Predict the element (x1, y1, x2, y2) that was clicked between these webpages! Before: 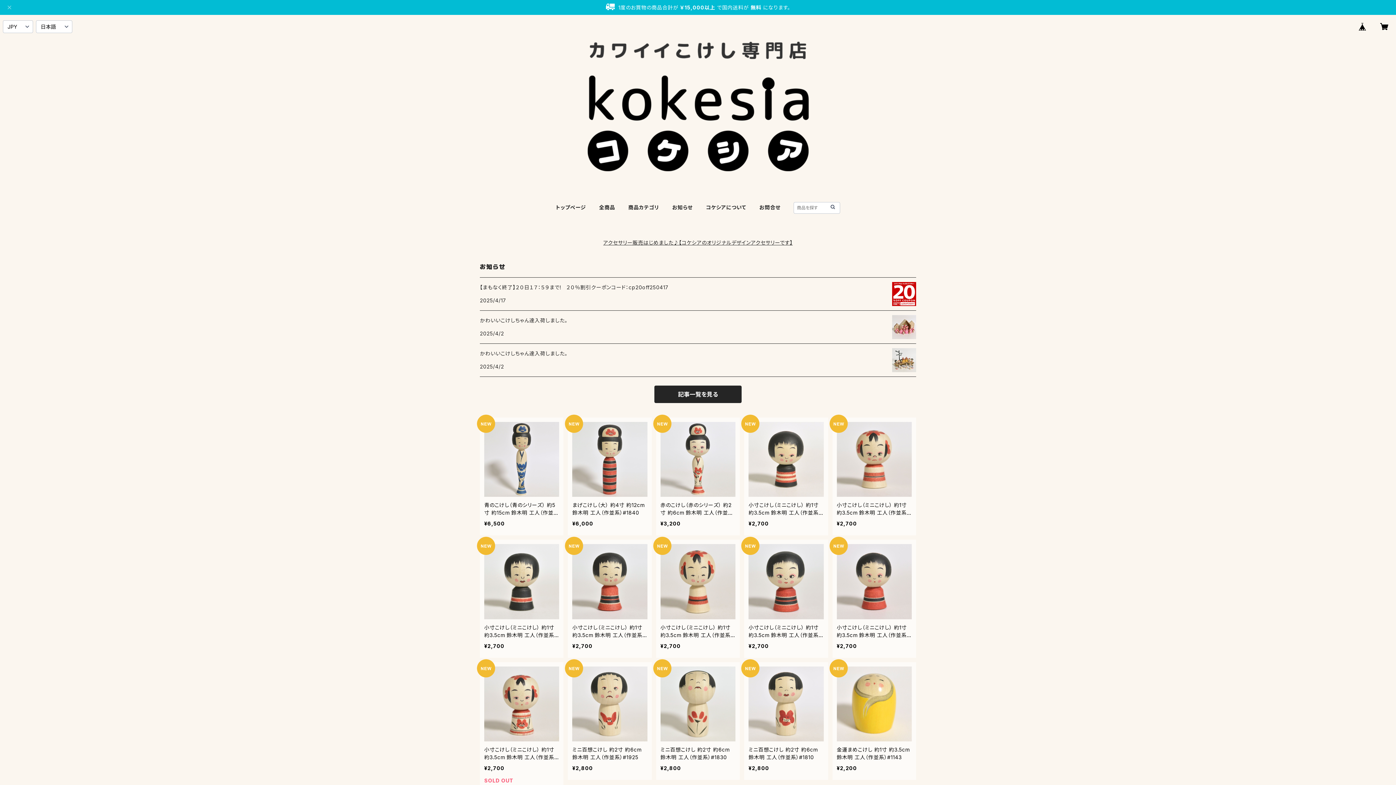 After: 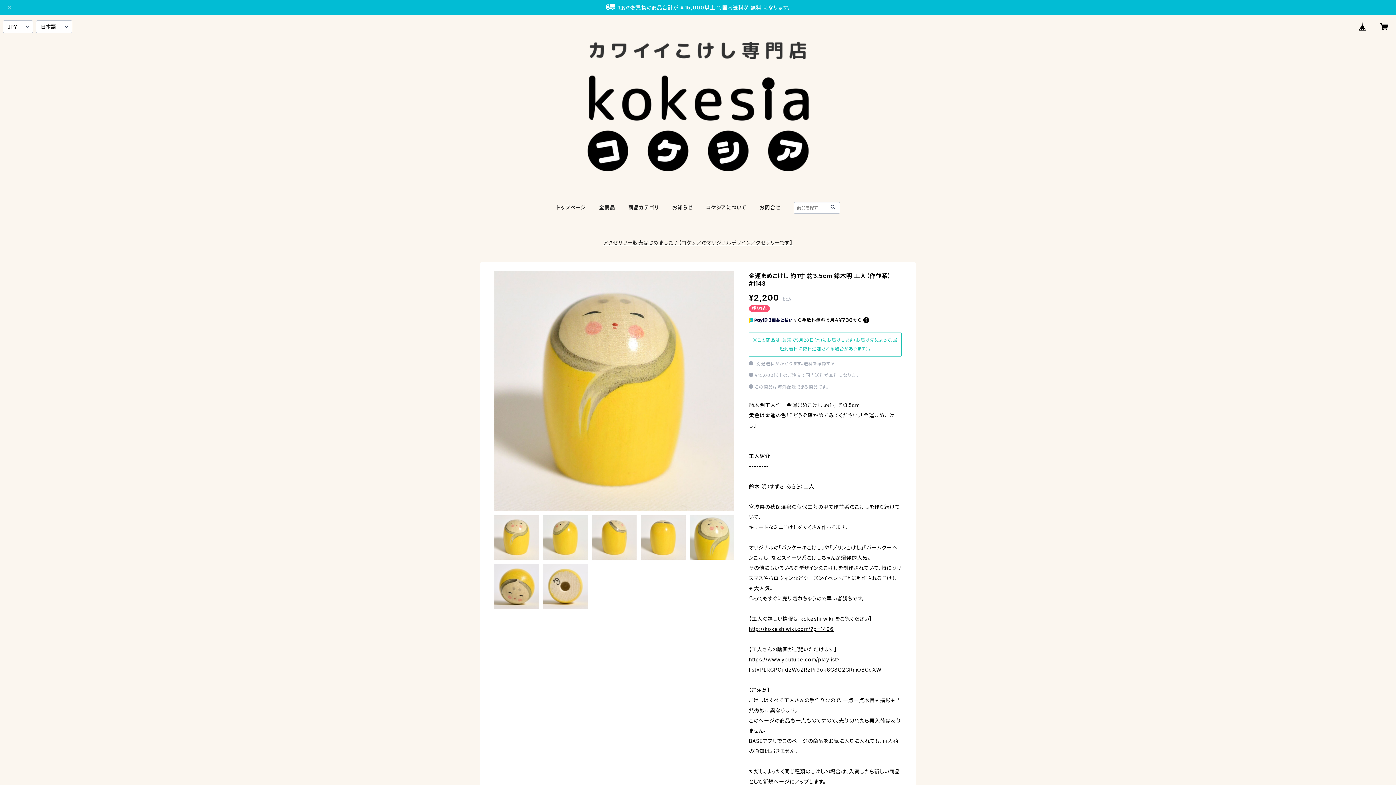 Action: bbox: (832, 662, 916, 780) label: 金運まめこけし 約1寸 約3.5cm 鈴木明 工人（作並系）#1143

¥2,200